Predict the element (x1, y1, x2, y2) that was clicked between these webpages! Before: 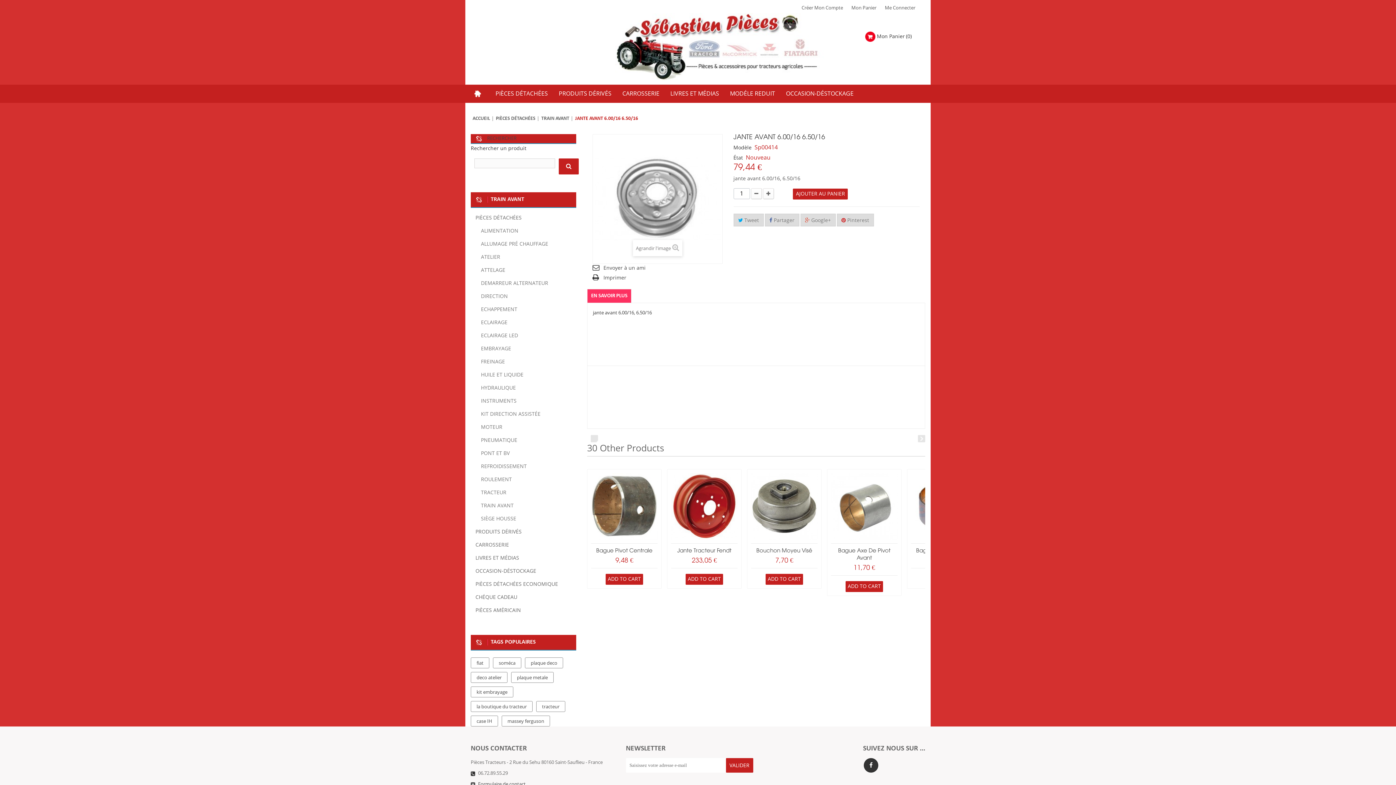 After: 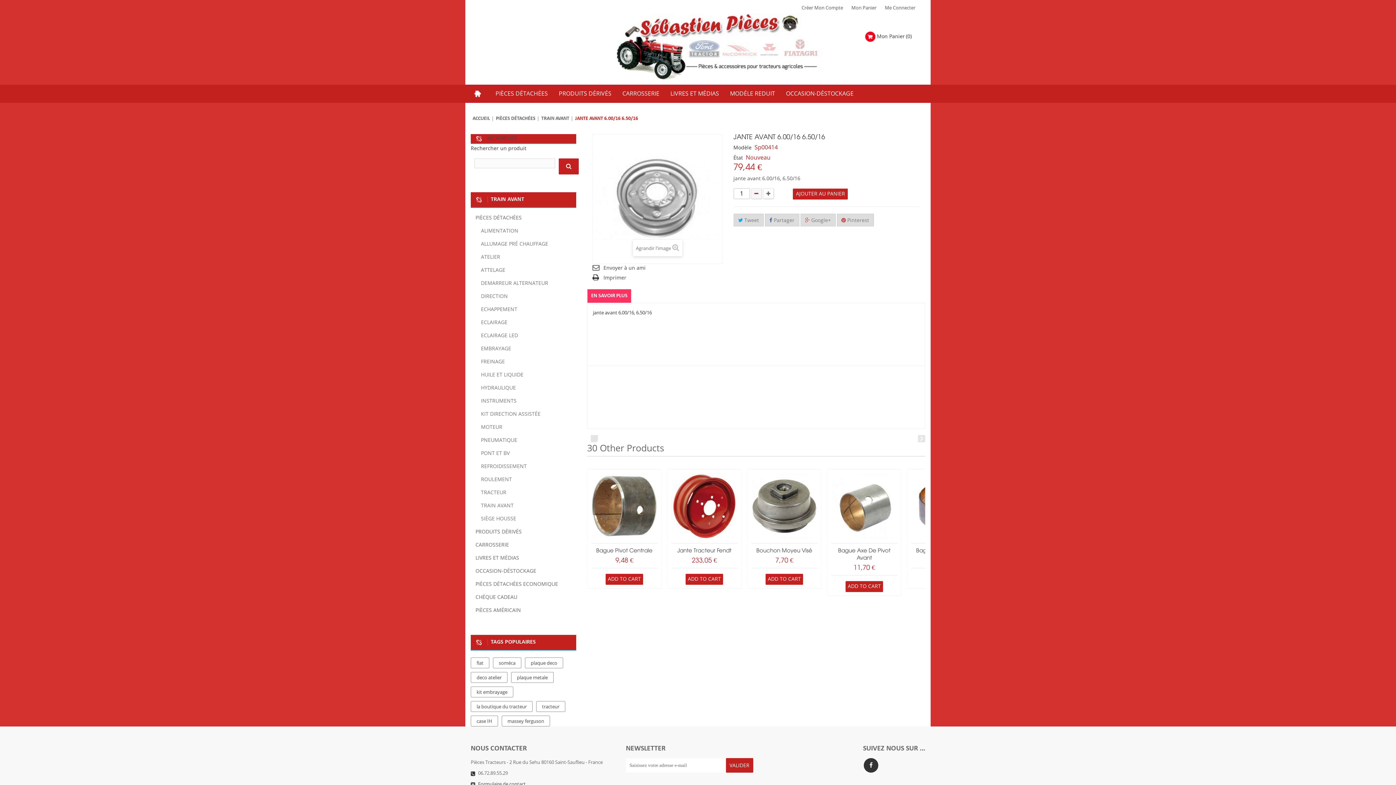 Action: bbox: (751, 188, 762, 199)